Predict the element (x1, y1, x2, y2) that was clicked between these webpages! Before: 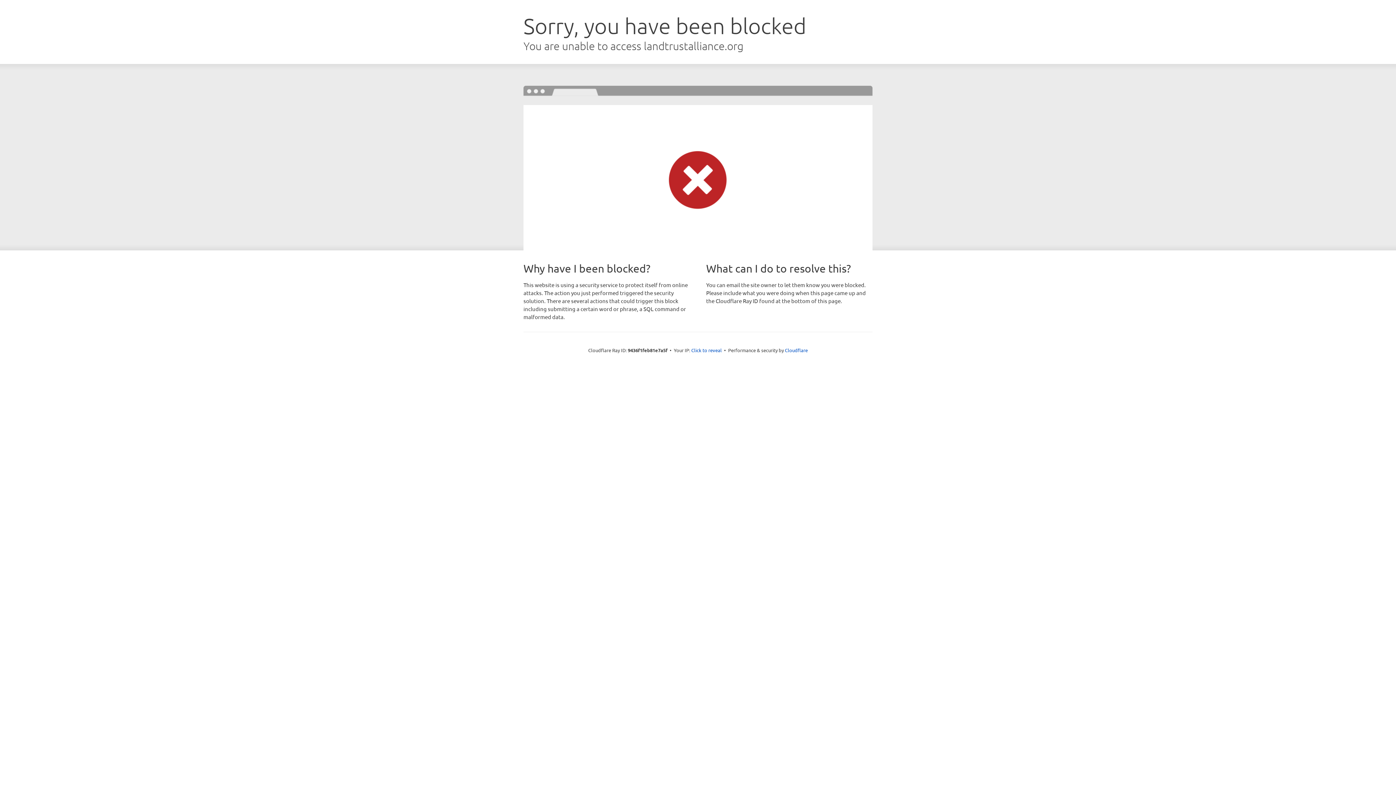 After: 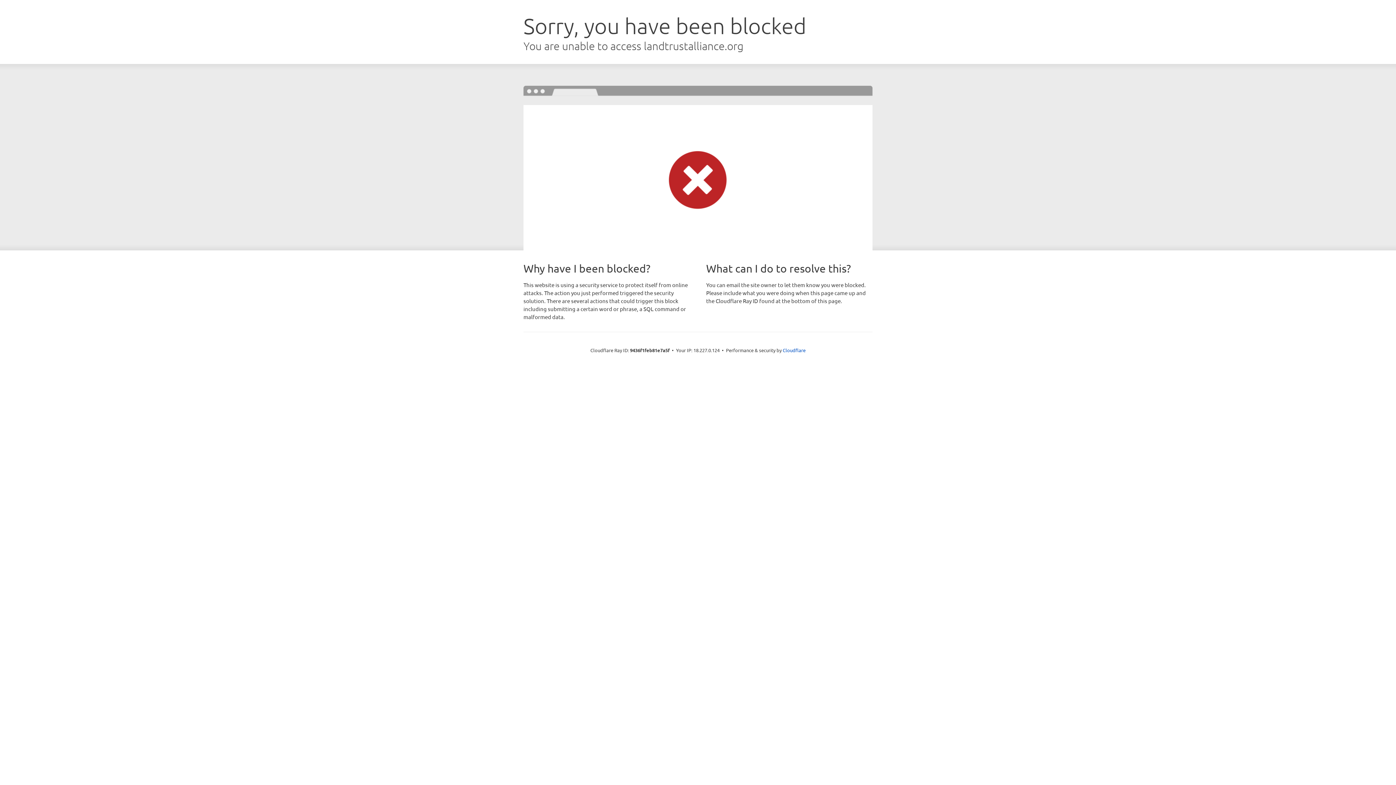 Action: bbox: (691, 346, 722, 353) label: Click to reveal